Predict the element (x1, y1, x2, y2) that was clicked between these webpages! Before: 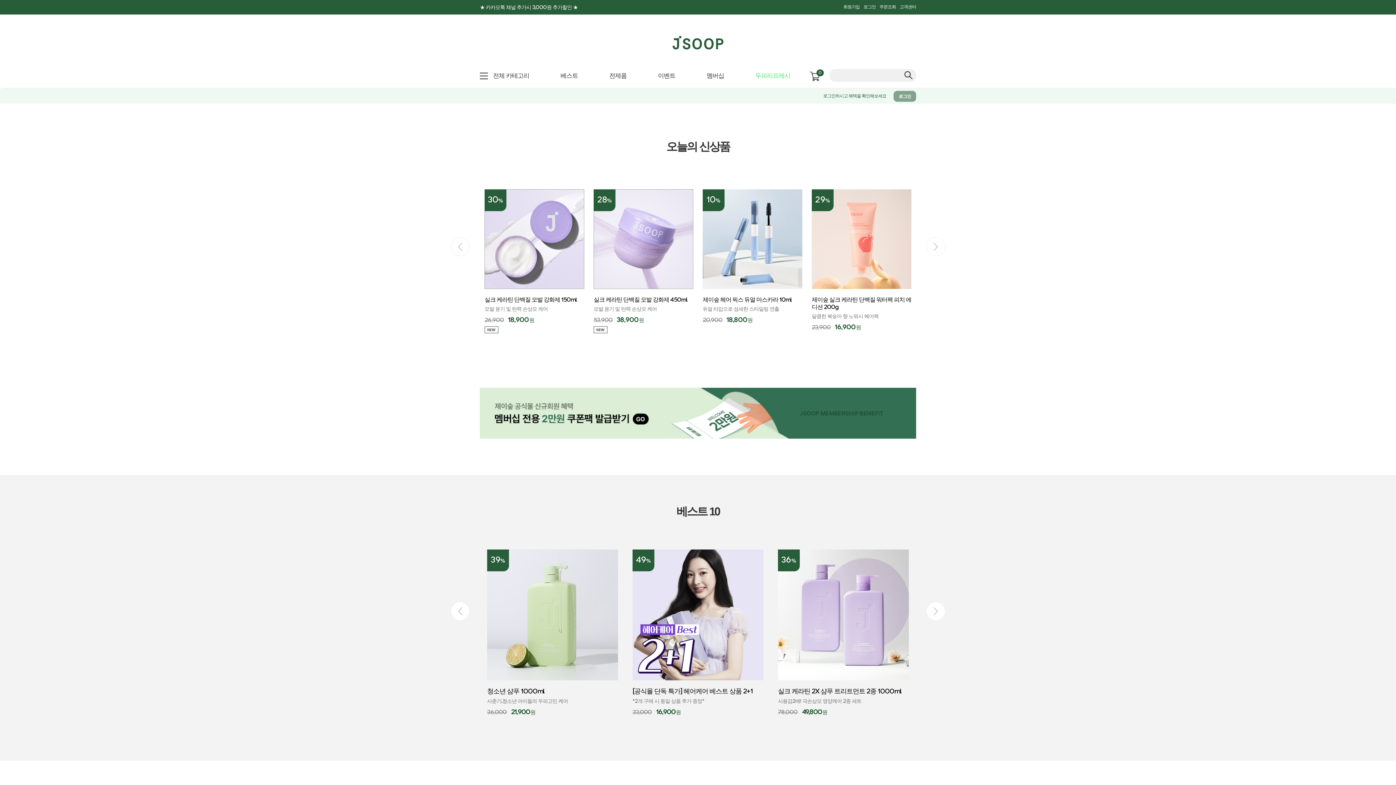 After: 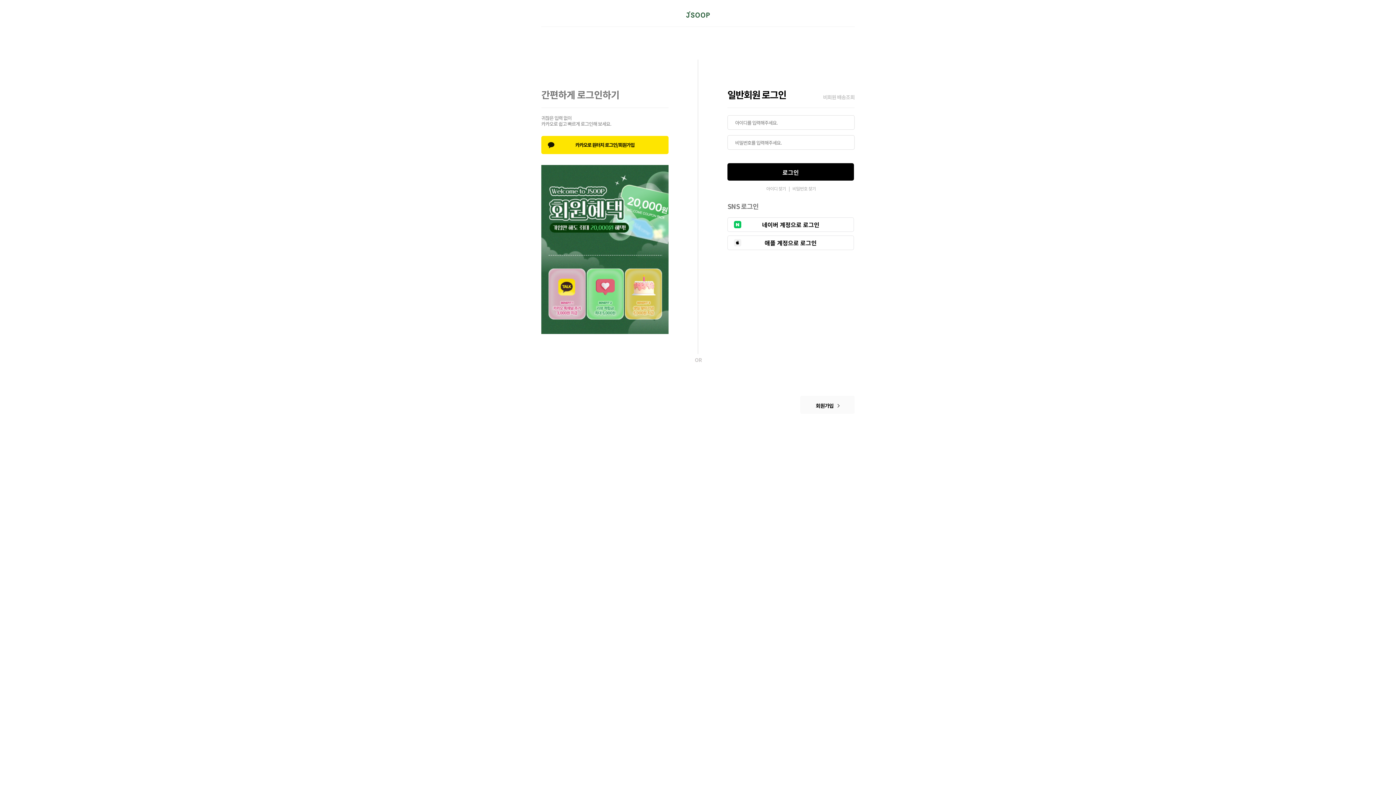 Action: bbox: (898, 93, 911, 99) label: 로그인